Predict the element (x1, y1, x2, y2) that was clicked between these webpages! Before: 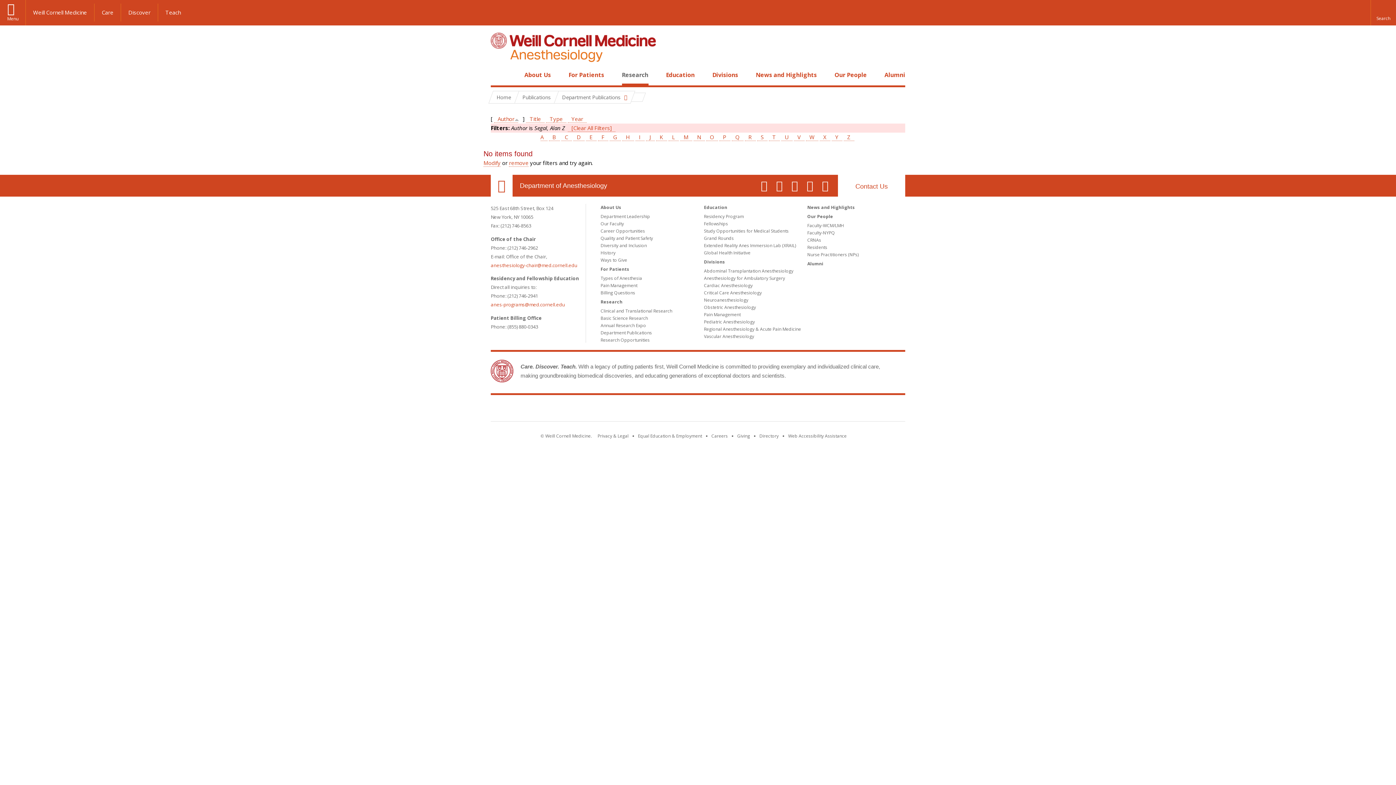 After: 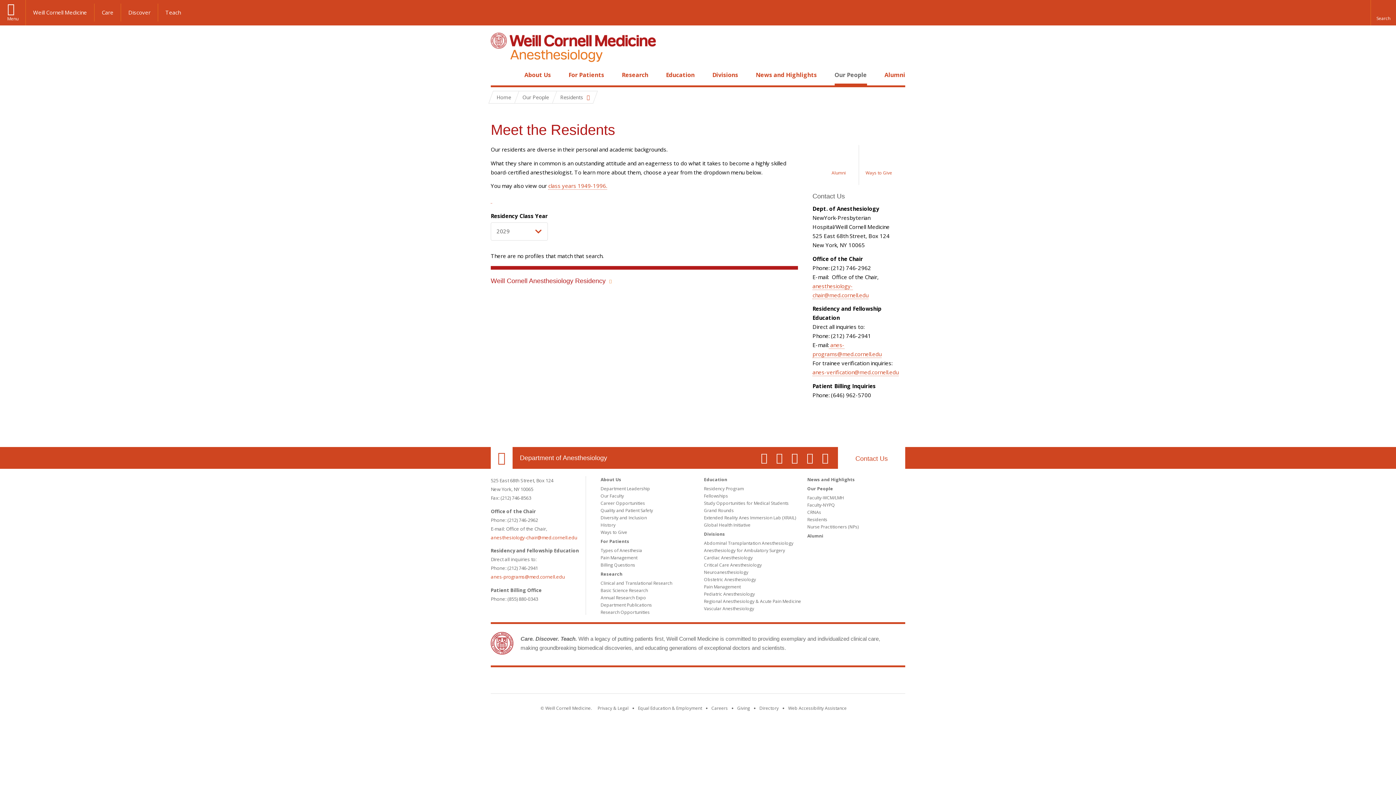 Action: label: Residents bbox: (807, 244, 827, 250)